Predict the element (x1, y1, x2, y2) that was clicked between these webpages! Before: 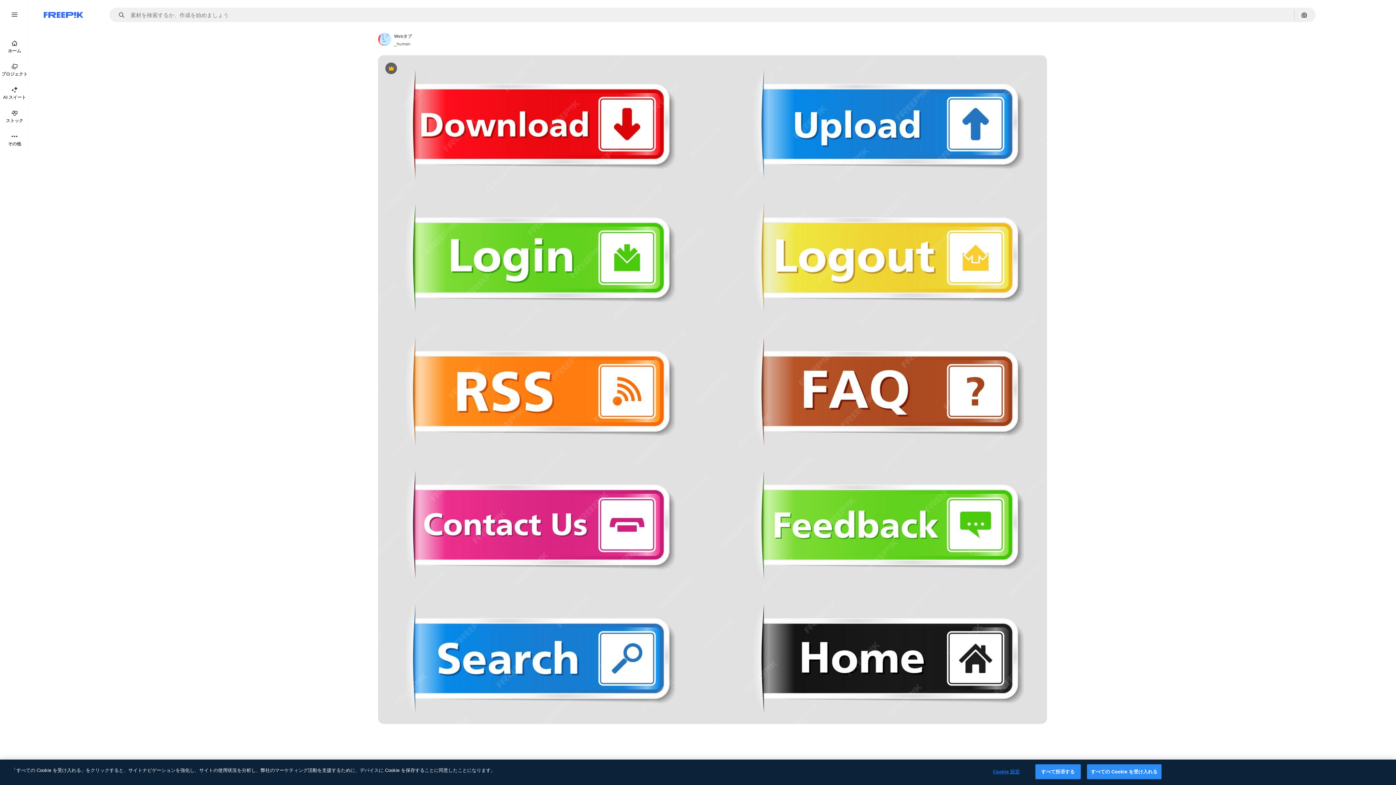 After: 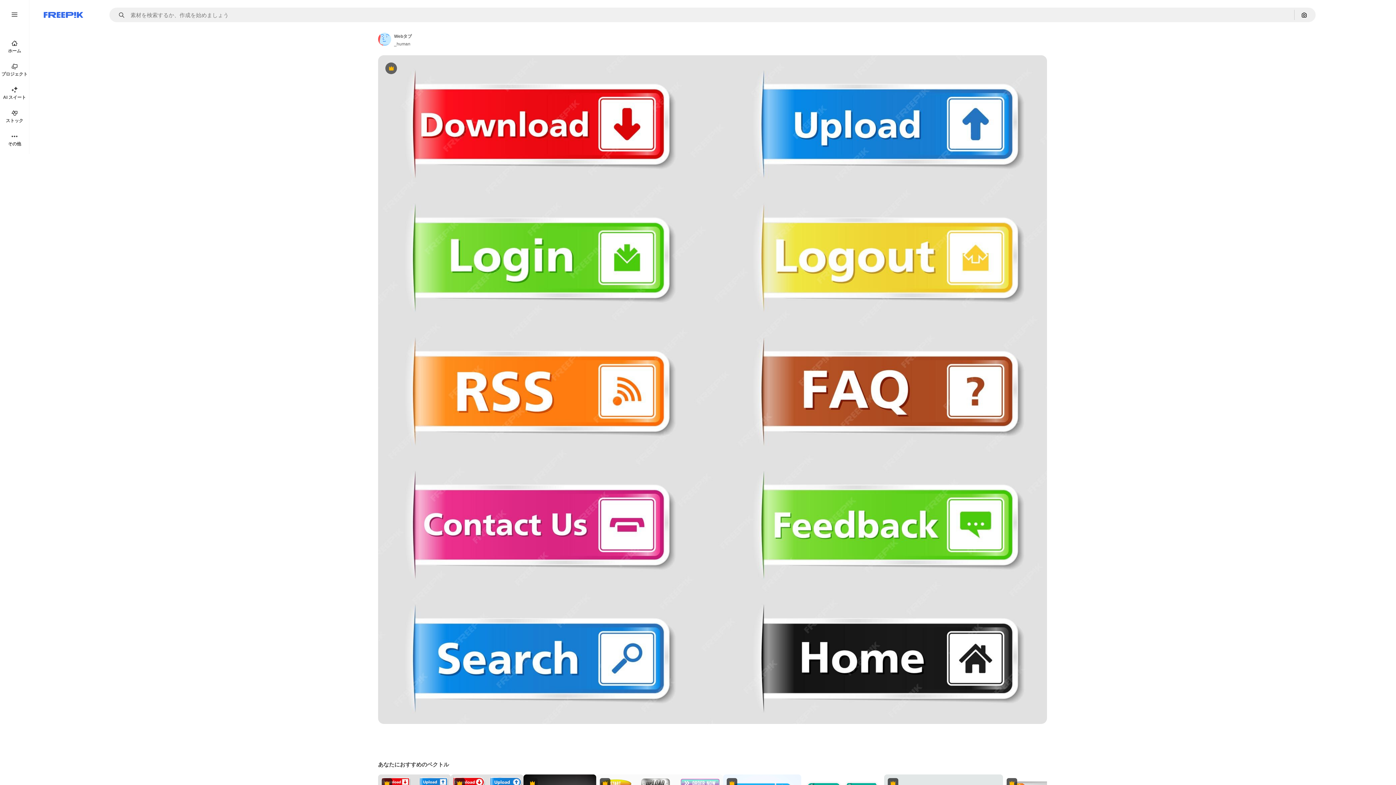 Action: bbox: (1035, 764, 1080, 779) label: すべて拒否する